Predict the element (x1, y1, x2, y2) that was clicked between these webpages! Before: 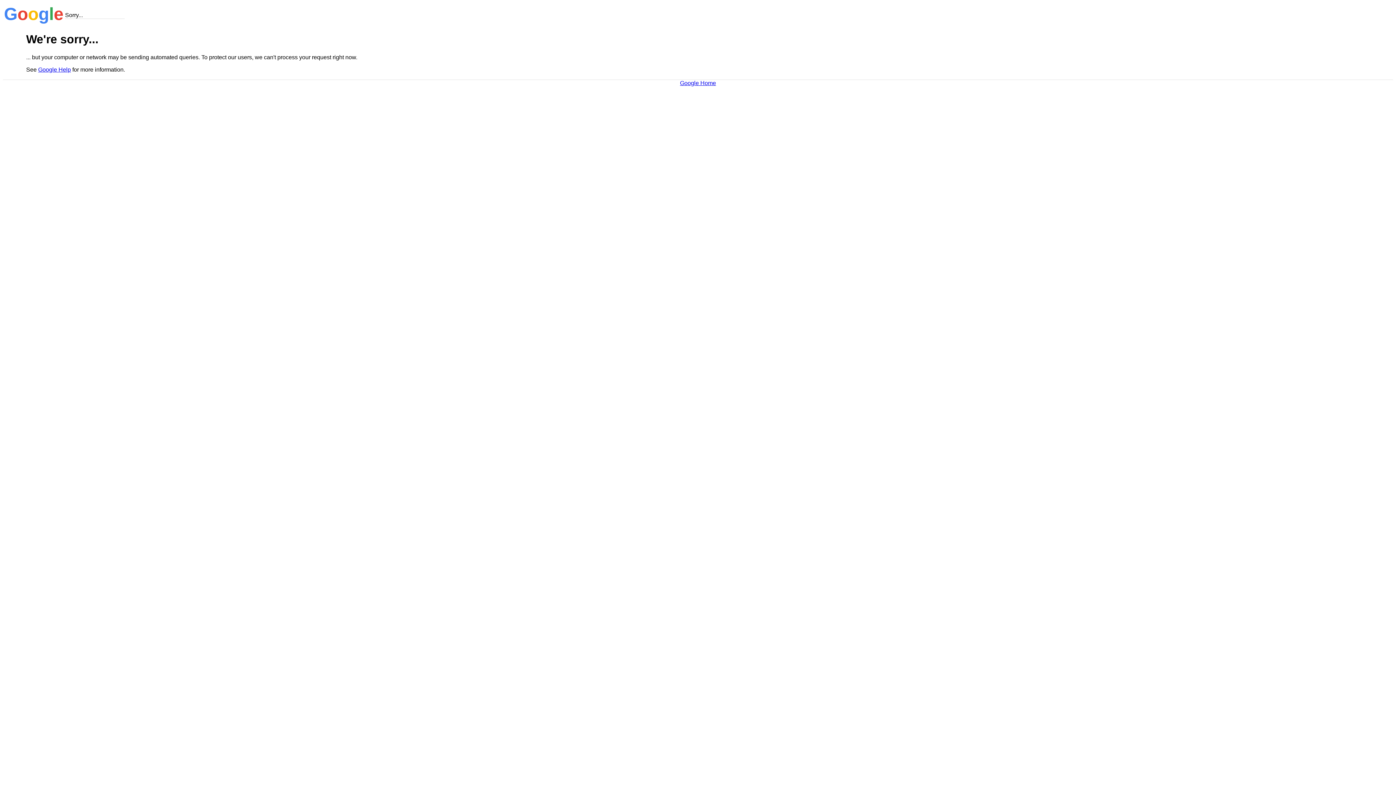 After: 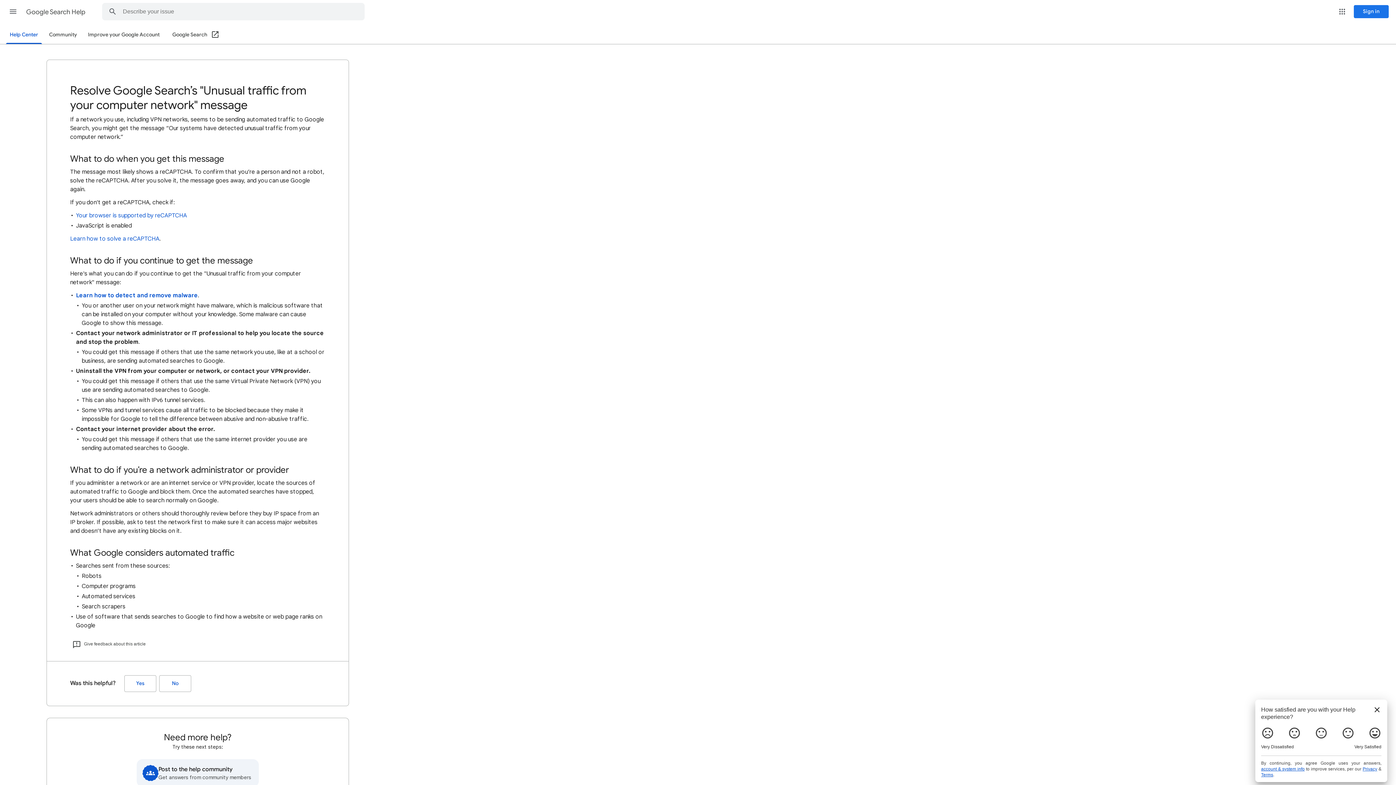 Action: bbox: (38, 66, 70, 72) label: Google Help